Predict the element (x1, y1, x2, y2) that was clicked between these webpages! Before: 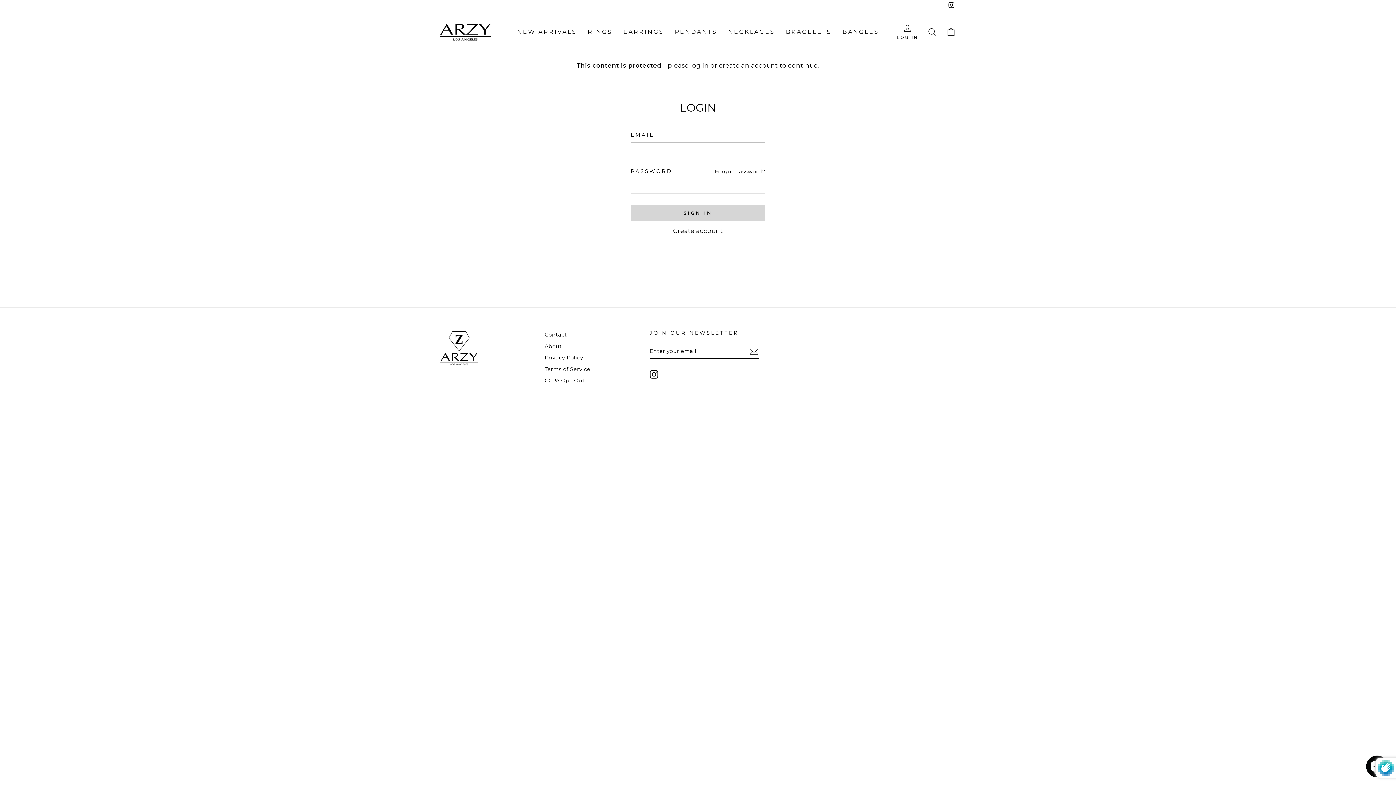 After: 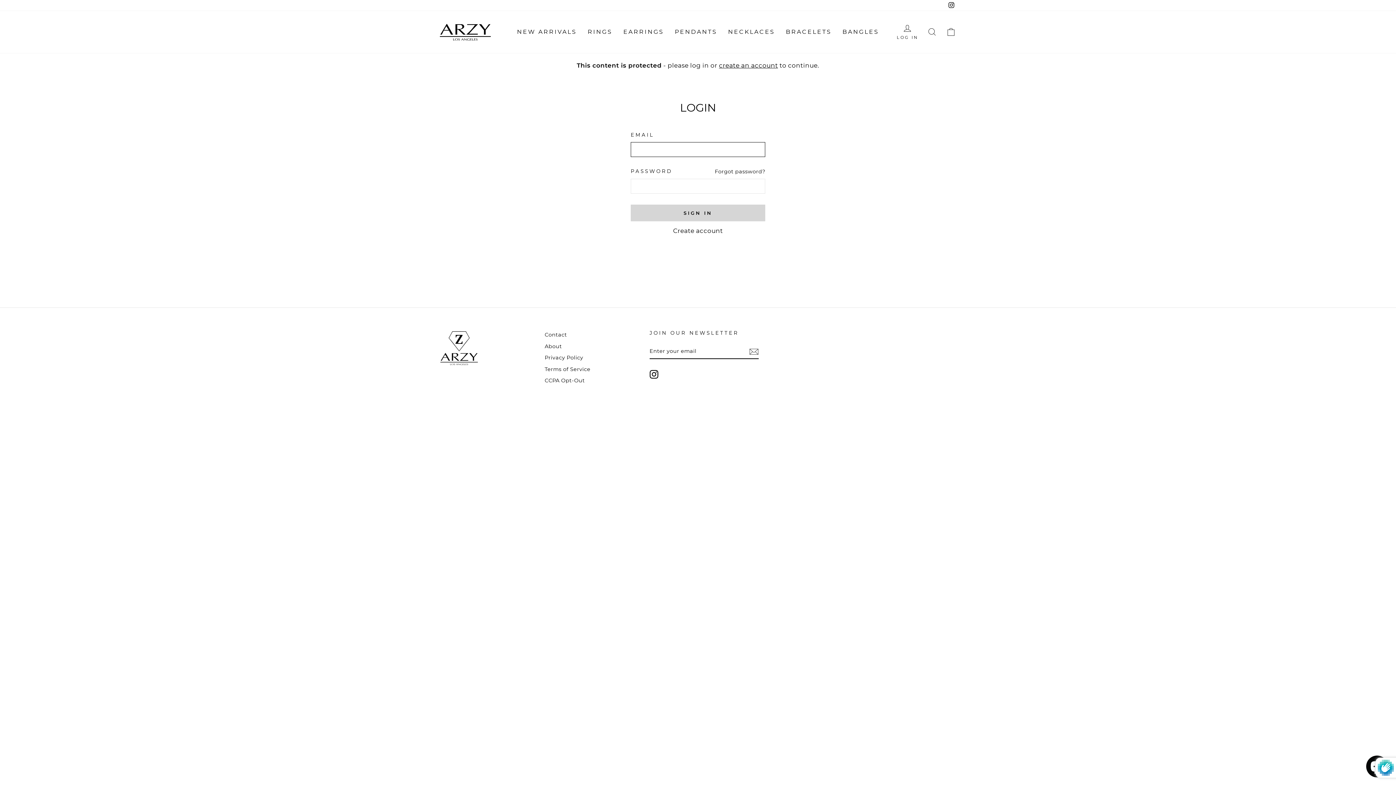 Action: label: RINGS bbox: (582, 25, 618, 38)